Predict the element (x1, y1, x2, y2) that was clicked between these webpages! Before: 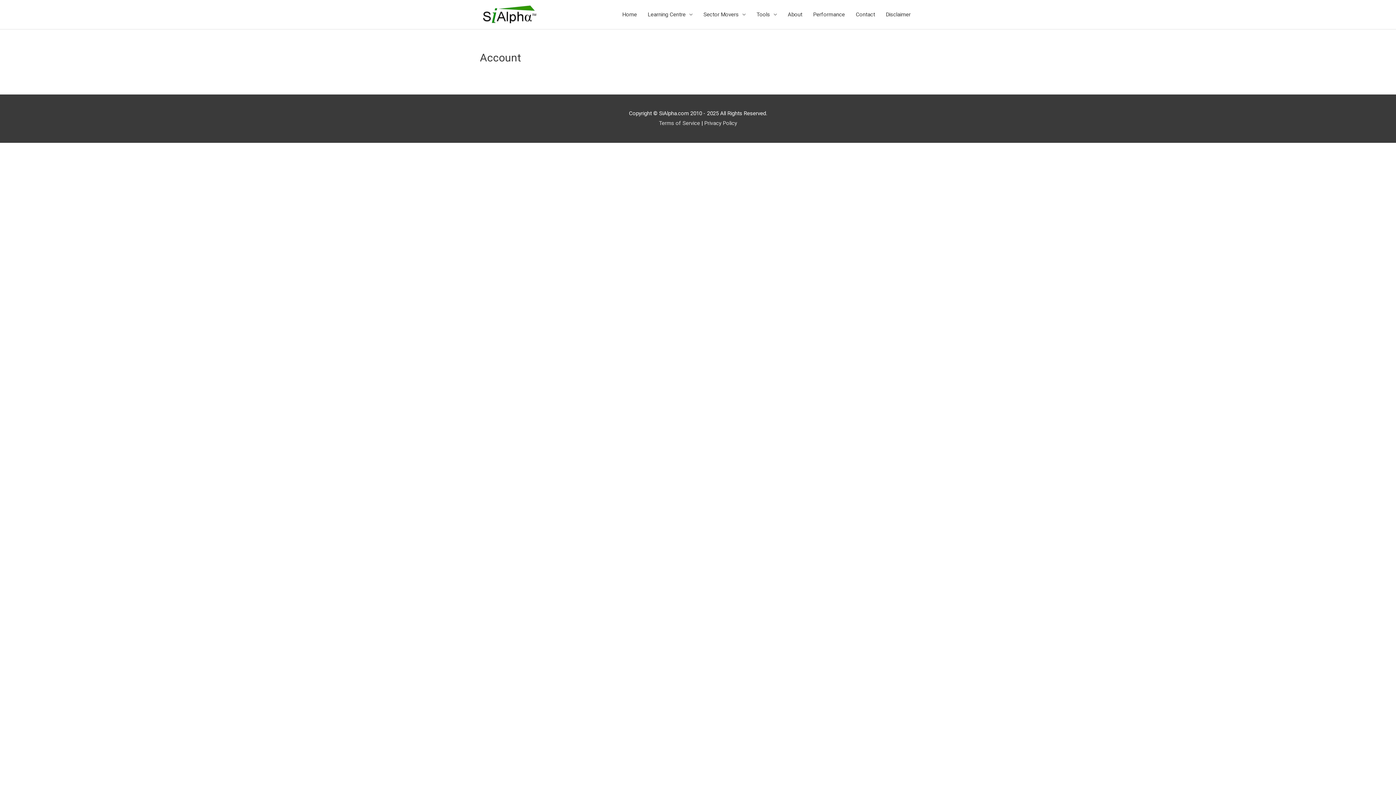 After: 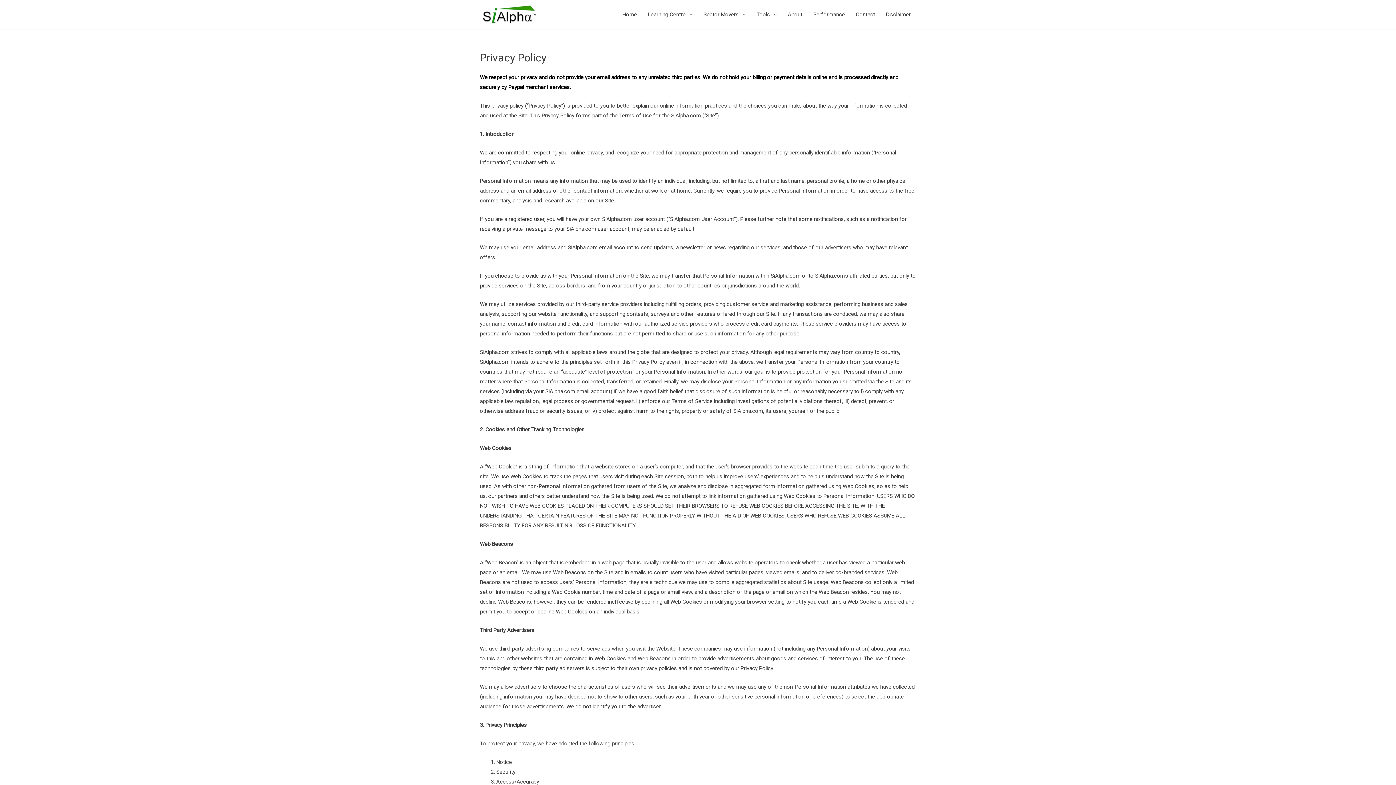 Action: bbox: (704, 120, 737, 126) label: Privacy Policy